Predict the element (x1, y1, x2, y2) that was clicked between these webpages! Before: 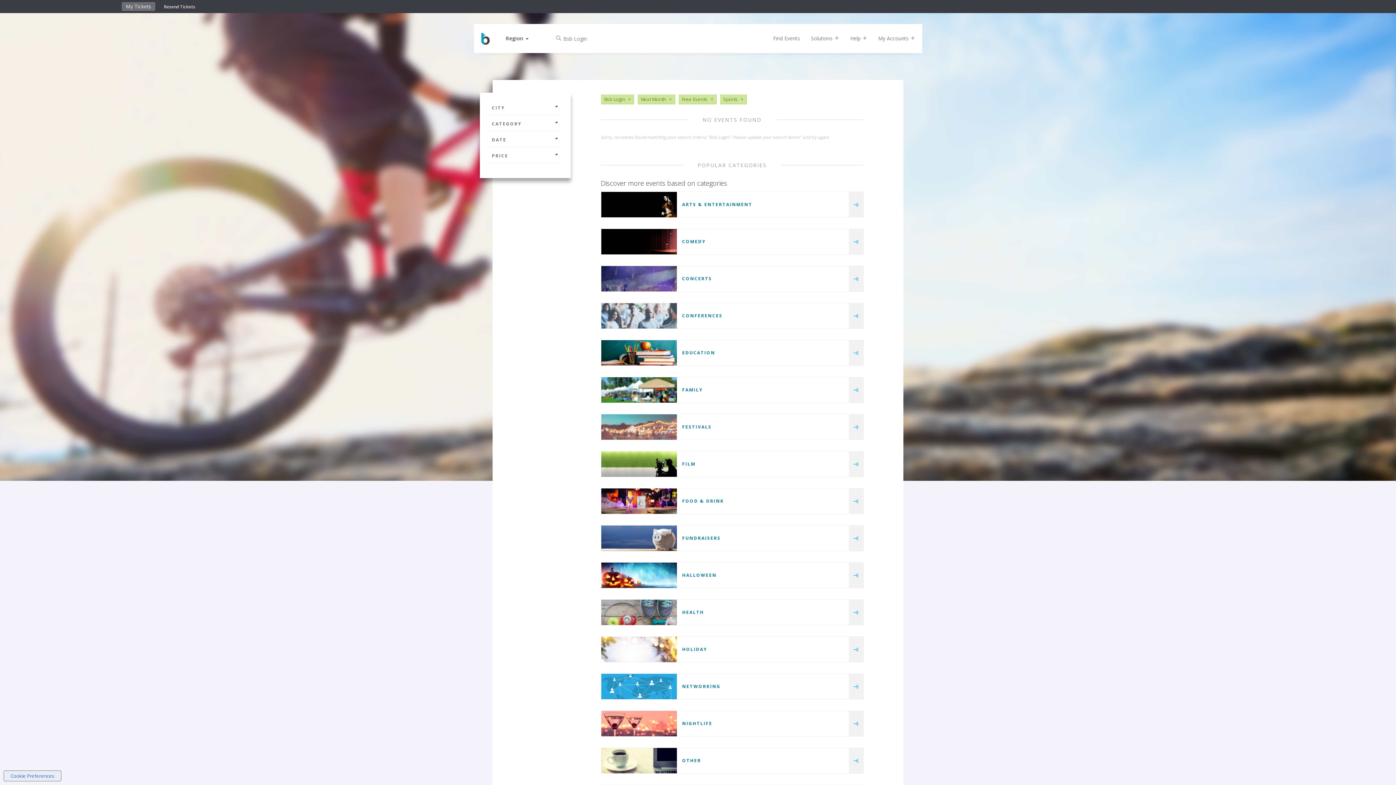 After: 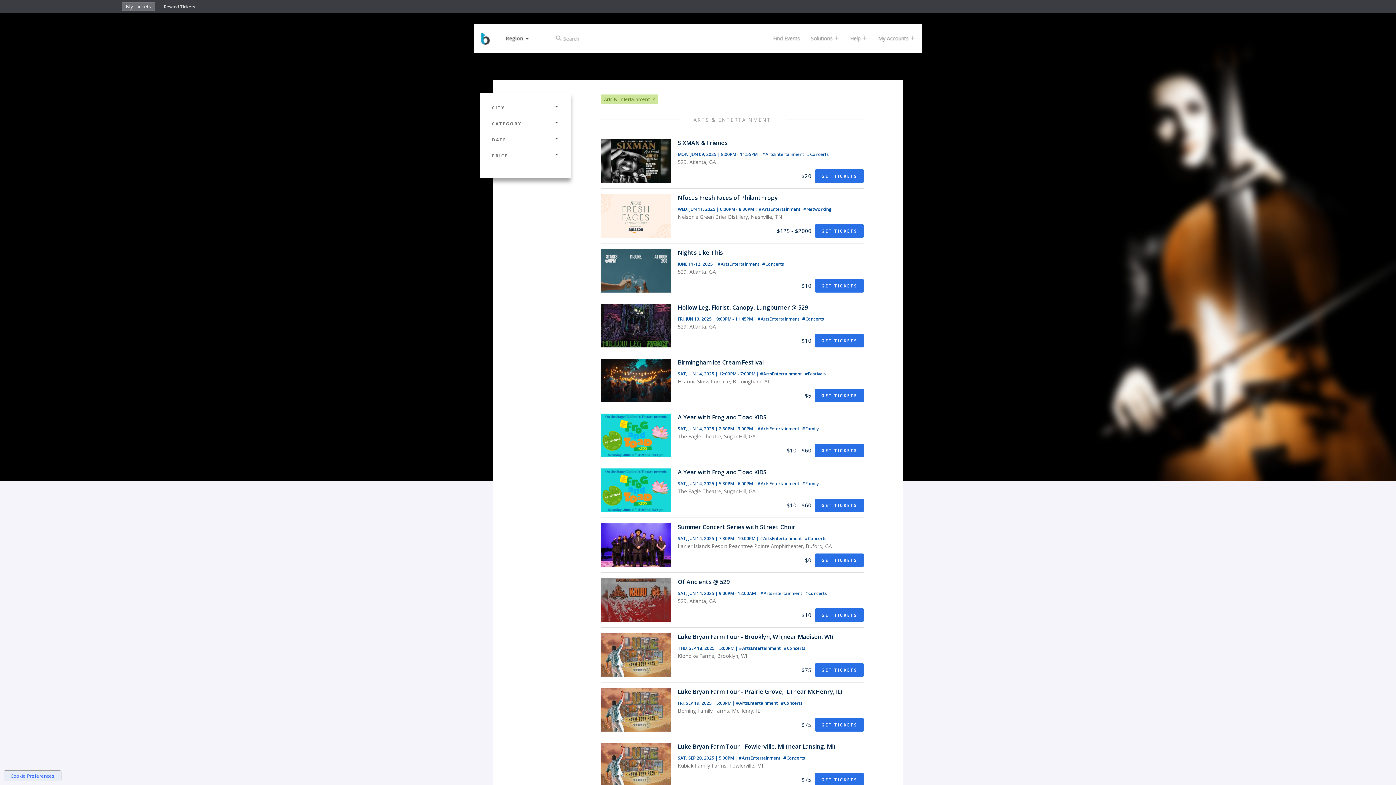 Action: bbox: (849, 192, 863, 217)